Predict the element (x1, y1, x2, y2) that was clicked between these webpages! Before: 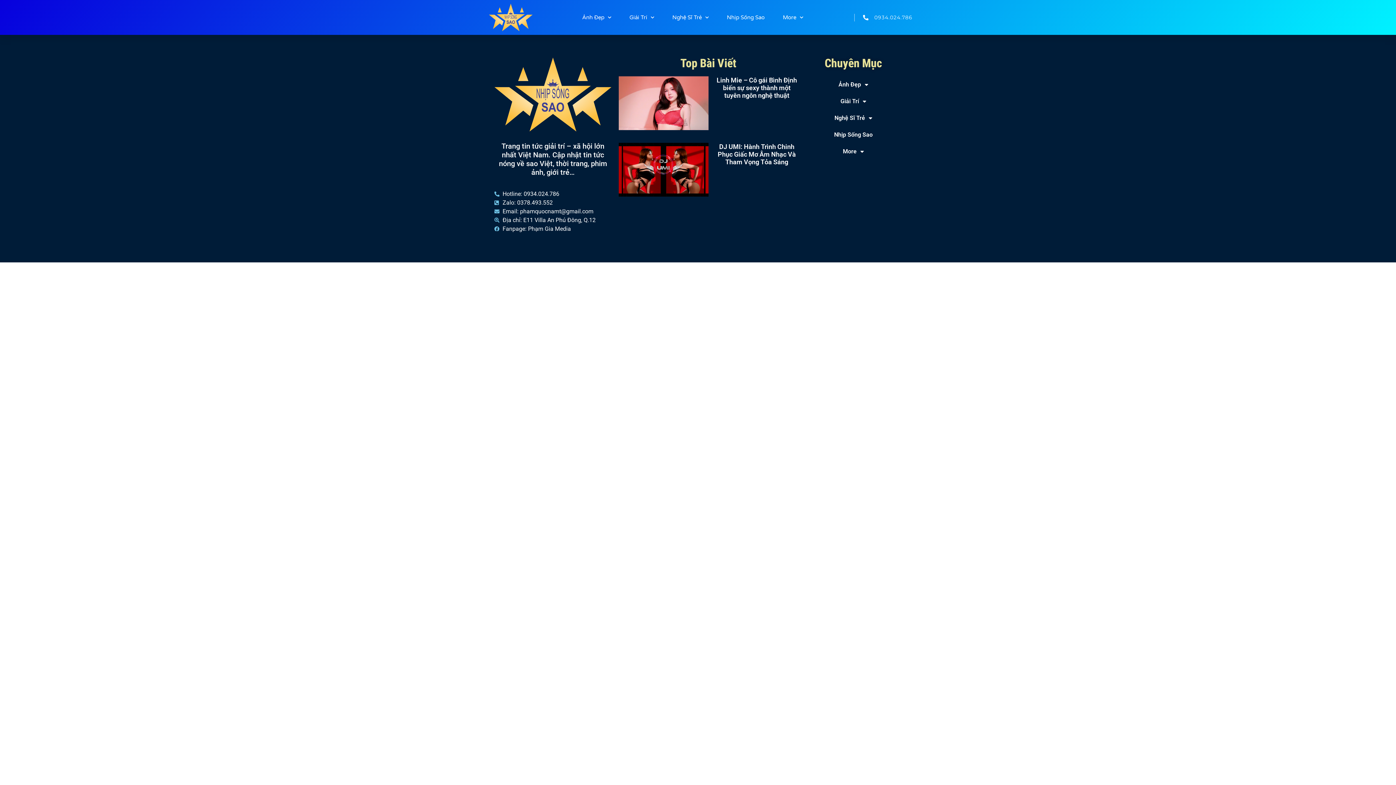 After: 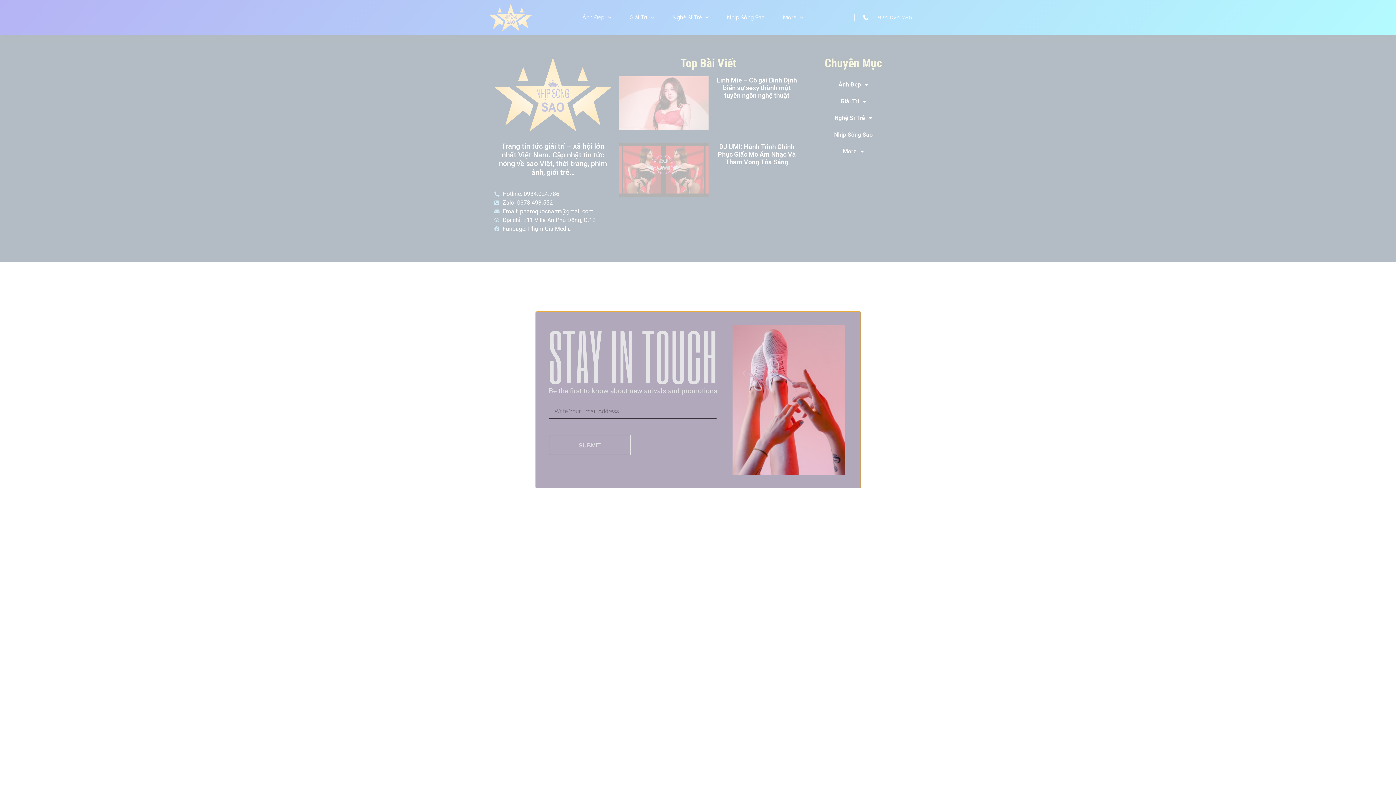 Action: label: Email: phamquocnamt@gmail.com bbox: (494, 207, 611, 216)